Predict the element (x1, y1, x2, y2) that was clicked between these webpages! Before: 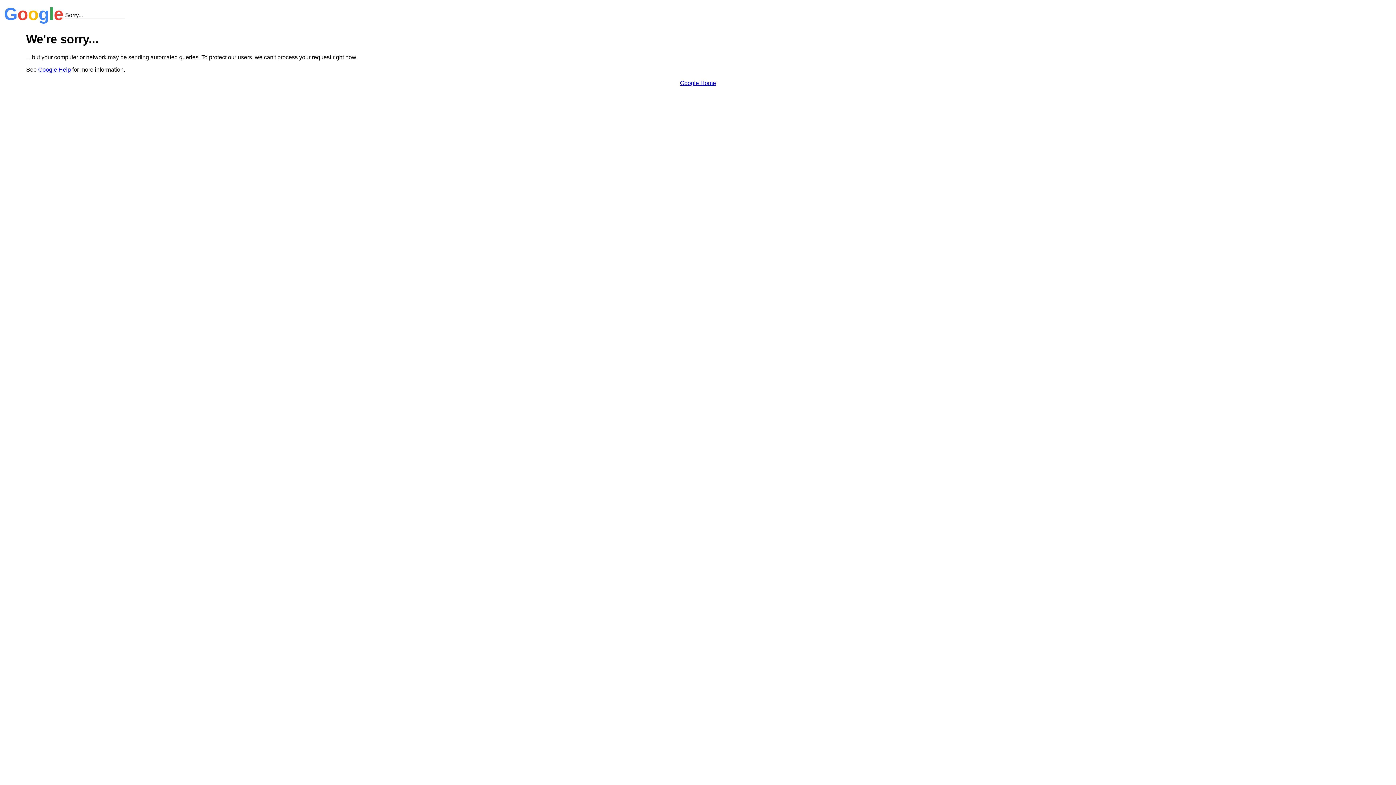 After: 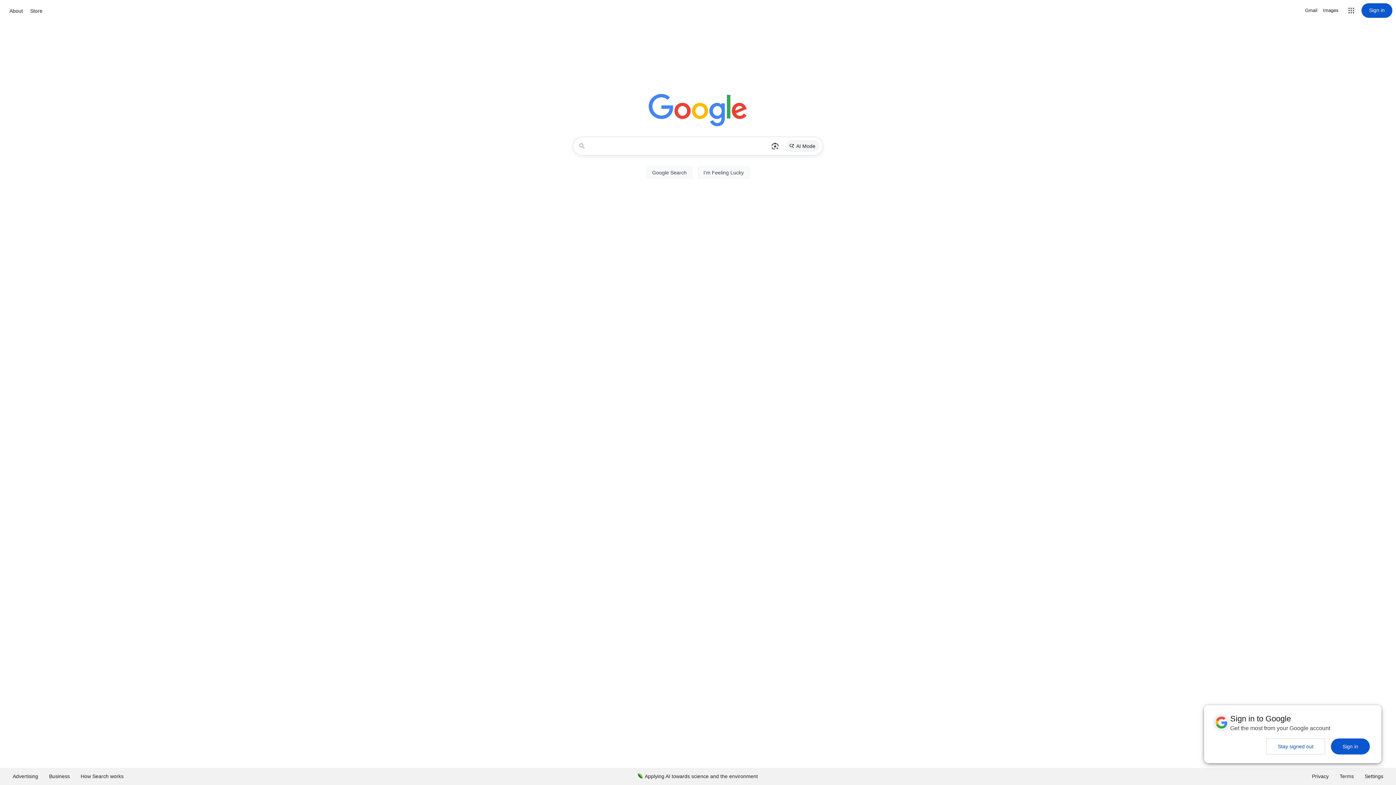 Action: bbox: (680, 79, 716, 86) label: Google Home